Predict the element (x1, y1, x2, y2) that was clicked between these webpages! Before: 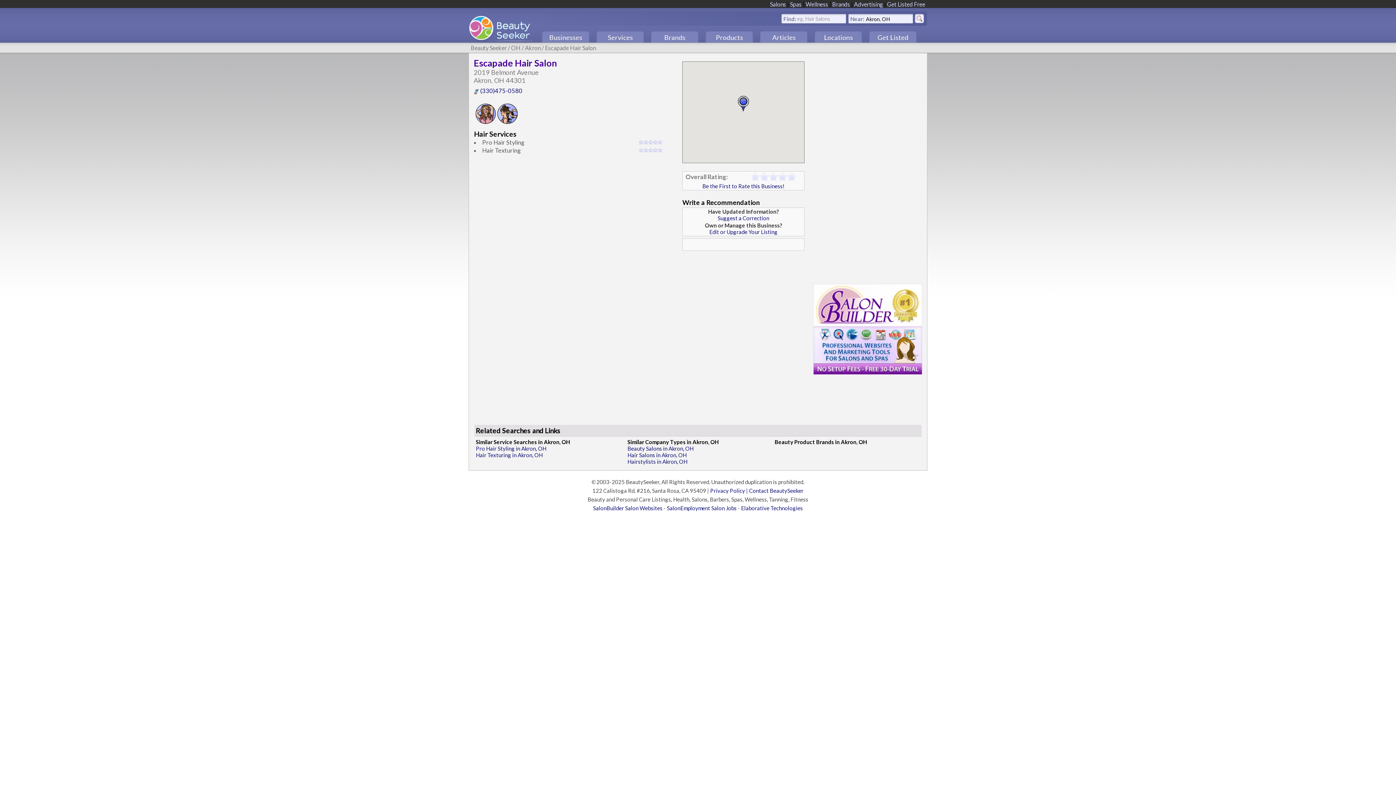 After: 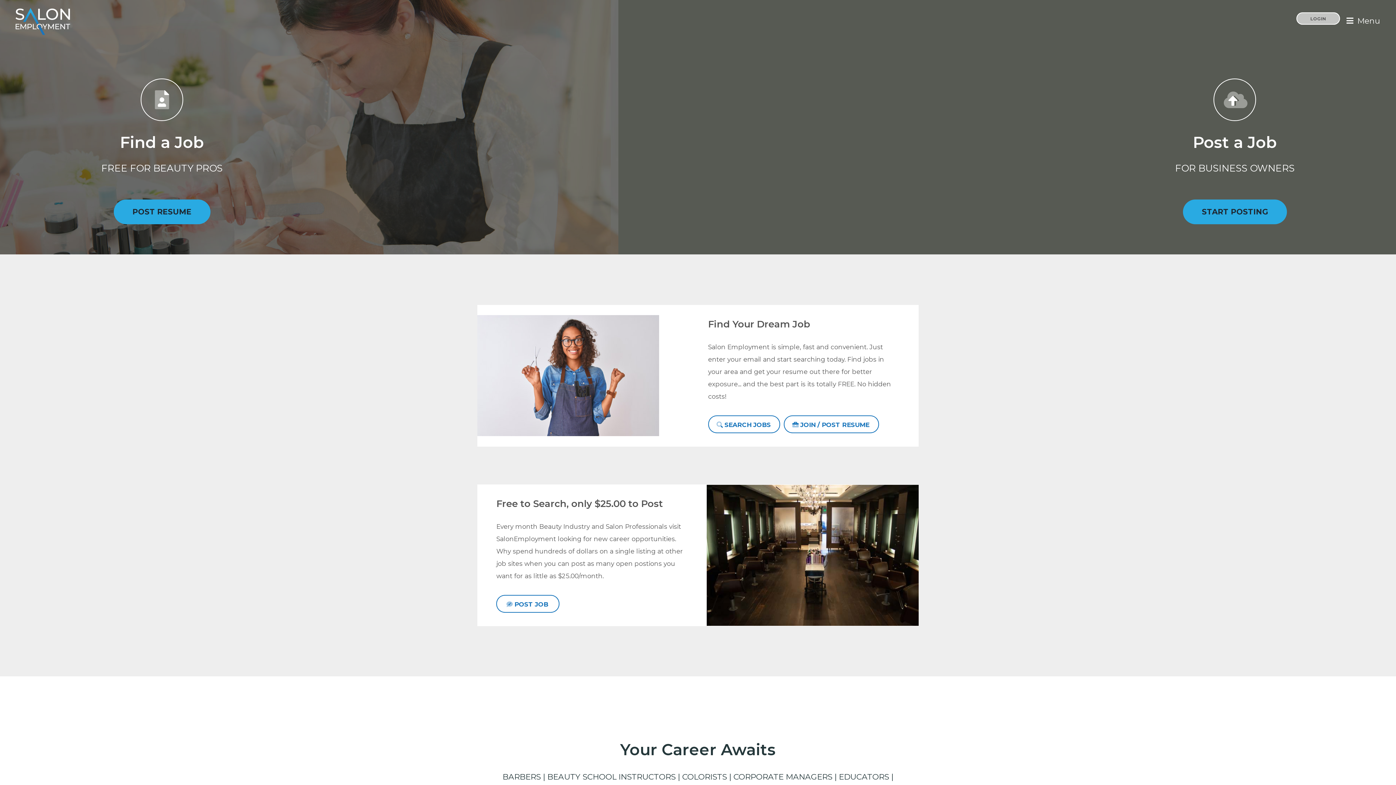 Action: bbox: (667, 505, 736, 511) label: SalonEmployment Salon Jobs